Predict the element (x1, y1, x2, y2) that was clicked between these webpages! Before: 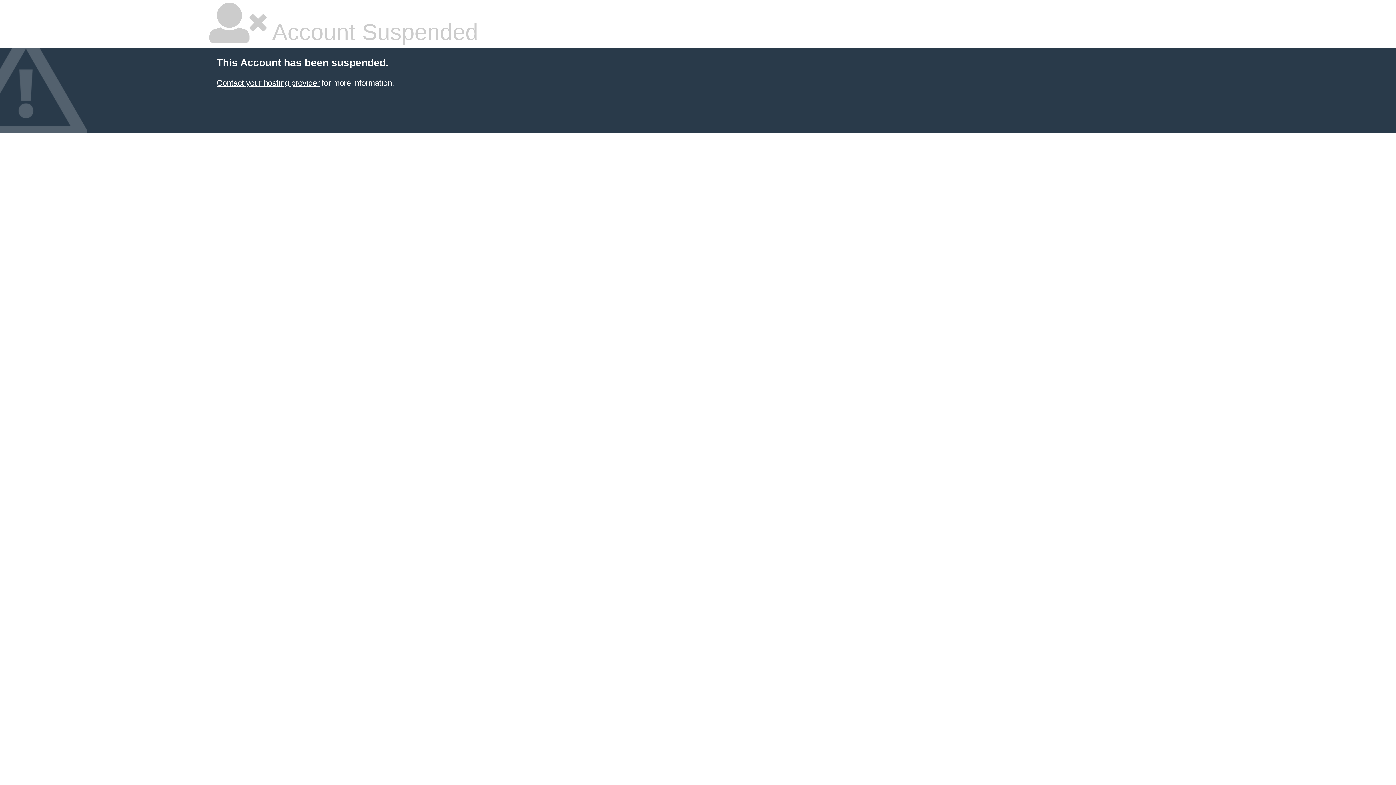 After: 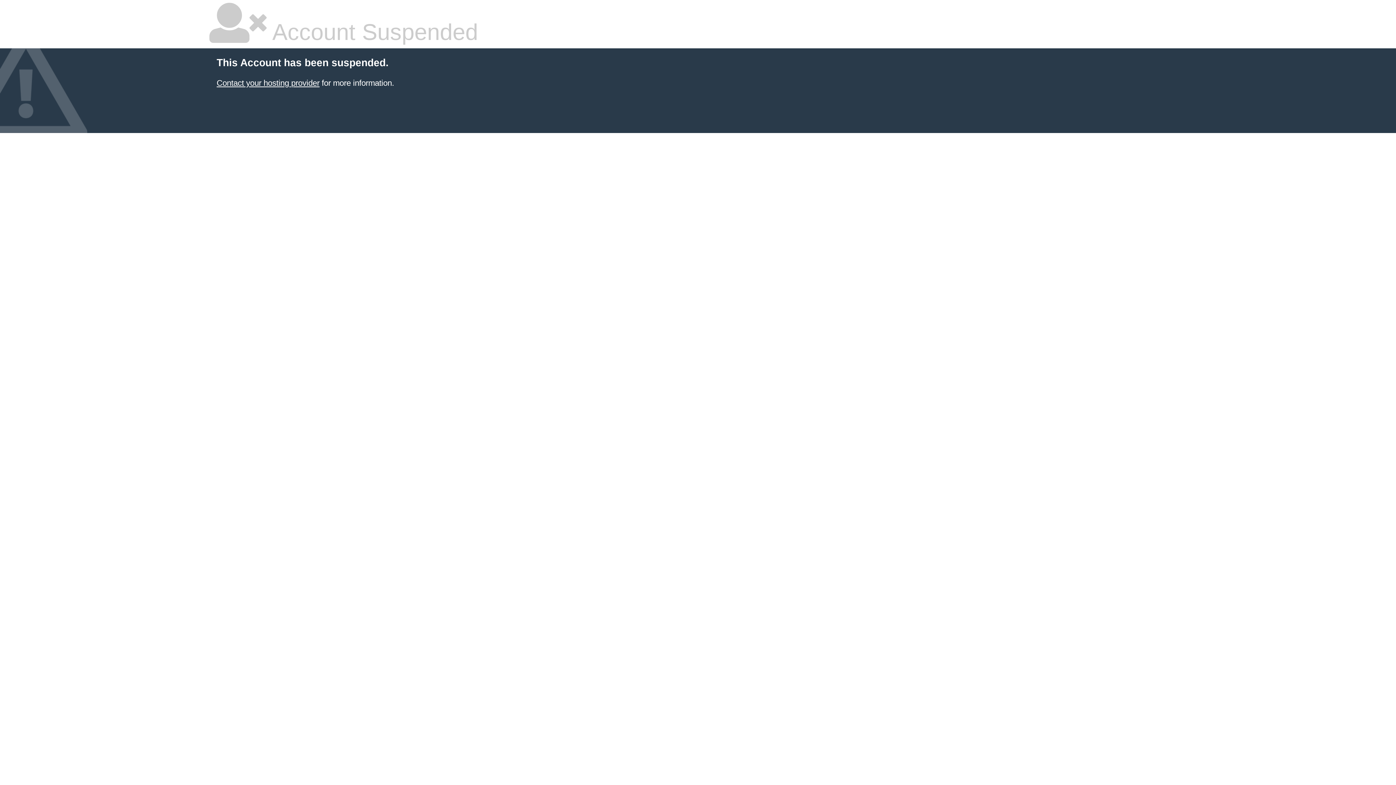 Action: label: Contact your hosting provider bbox: (216, 78, 319, 87)